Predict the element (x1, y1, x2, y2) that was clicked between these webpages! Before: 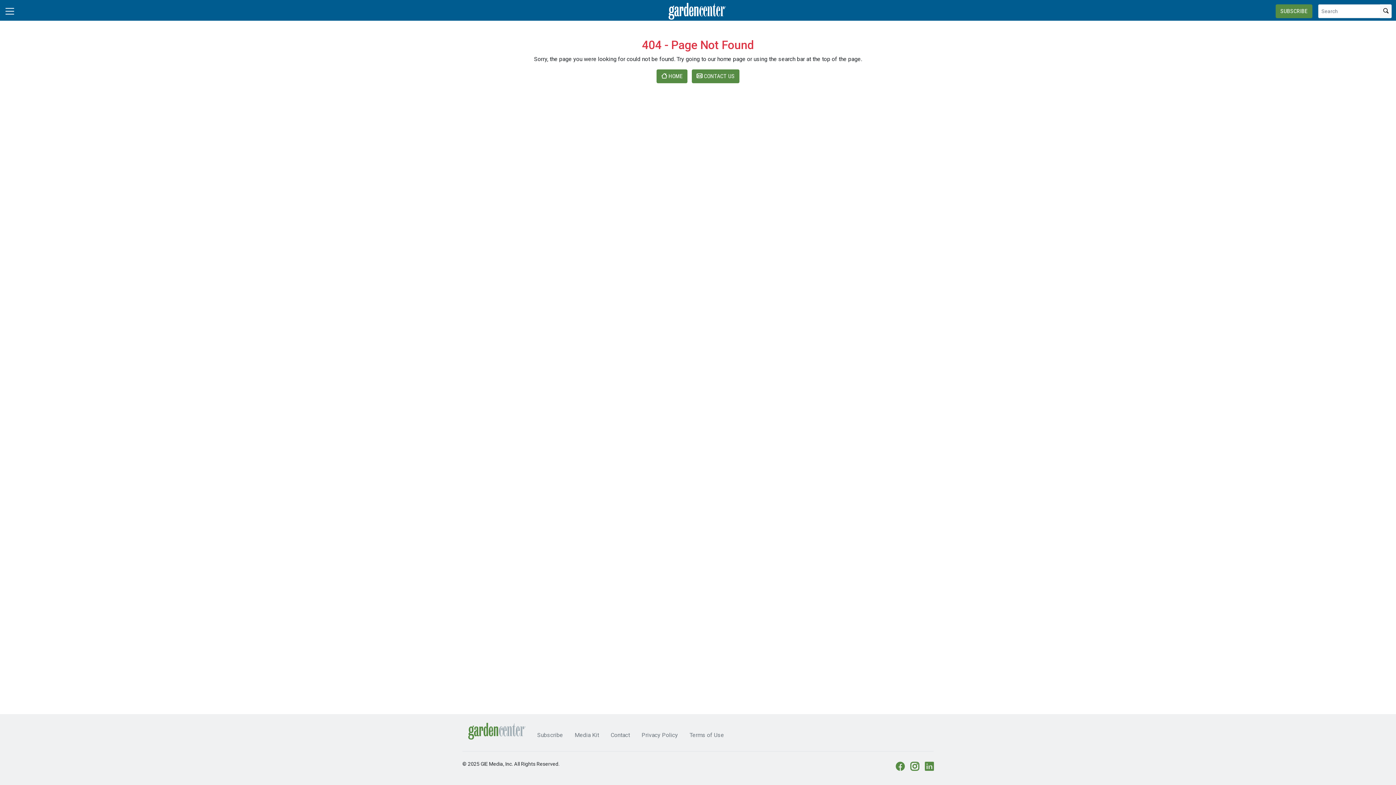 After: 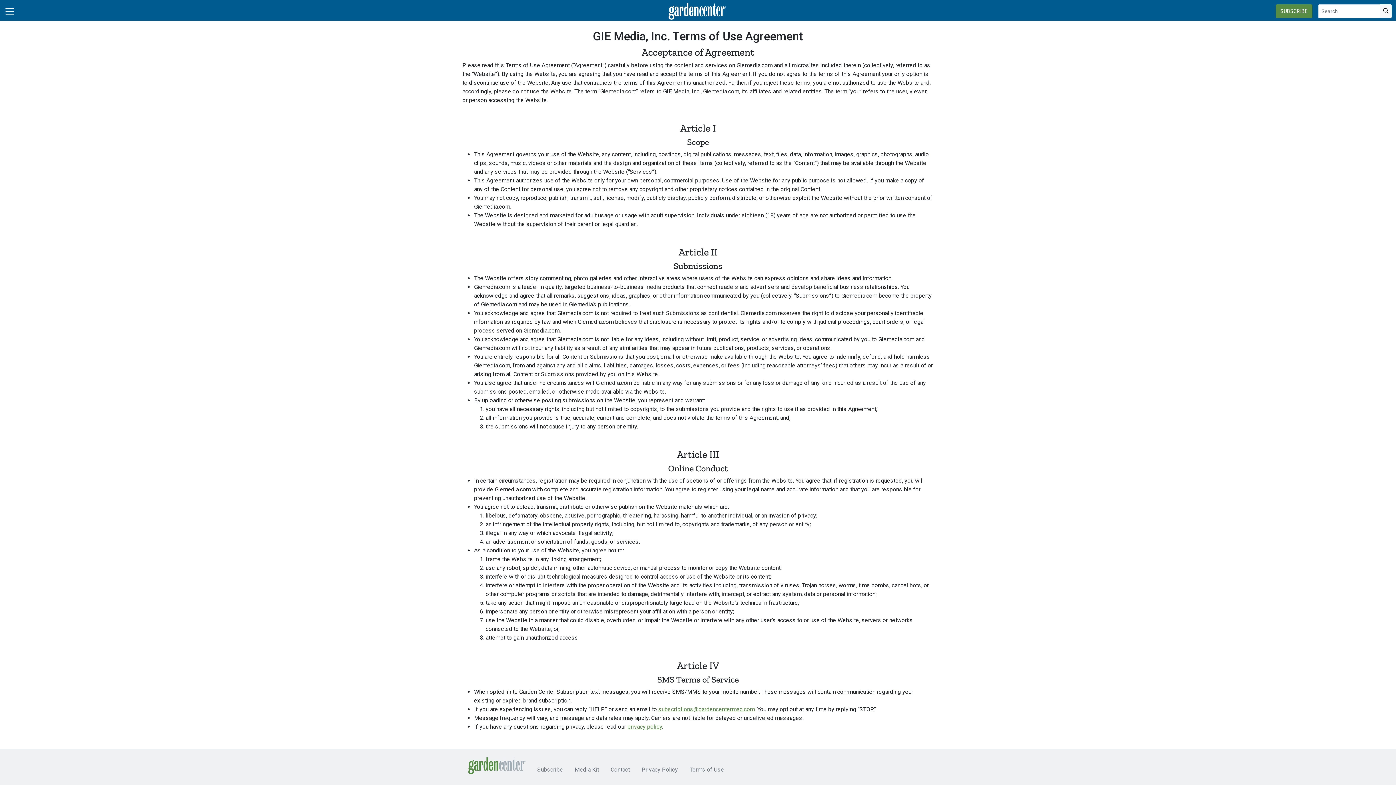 Action: label: Terms of Use bbox: (683, 728, 730, 742)